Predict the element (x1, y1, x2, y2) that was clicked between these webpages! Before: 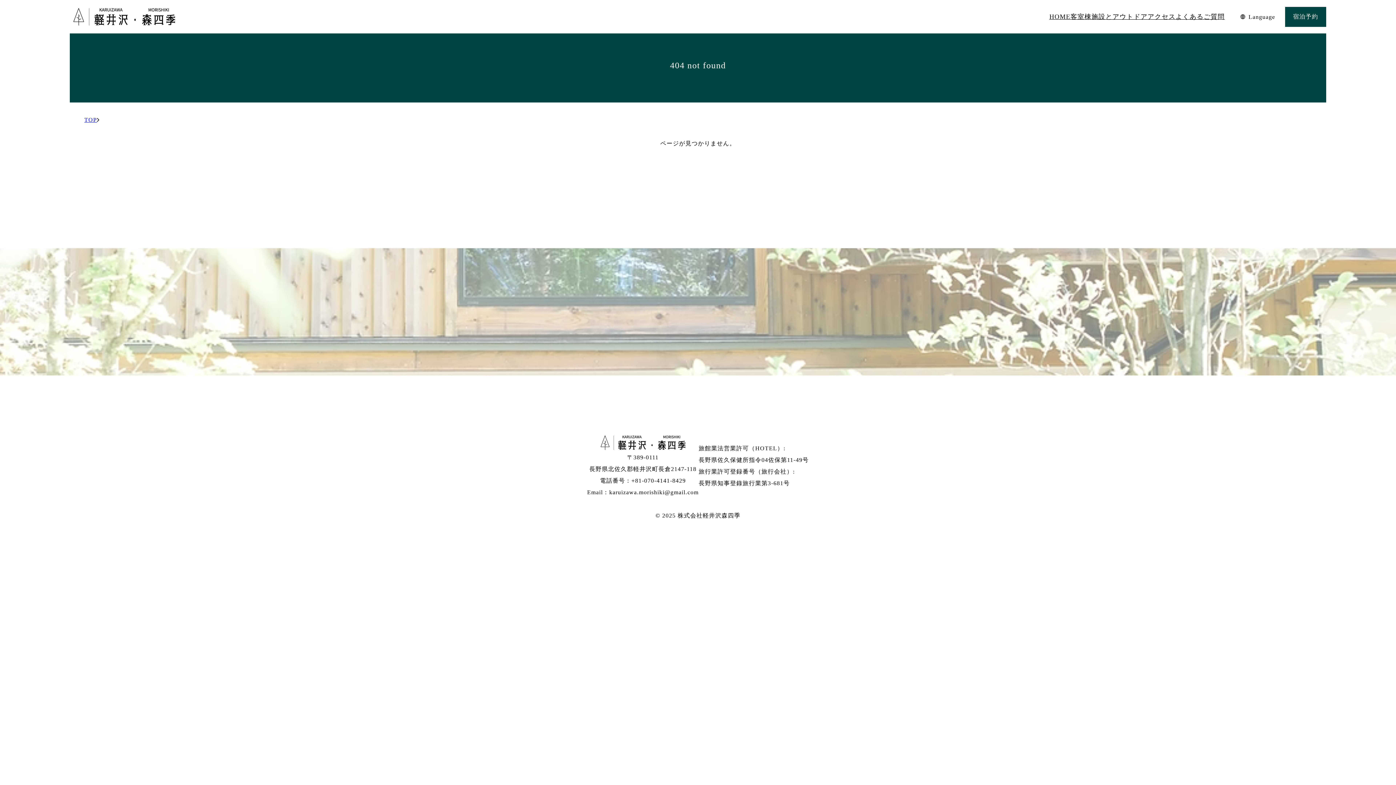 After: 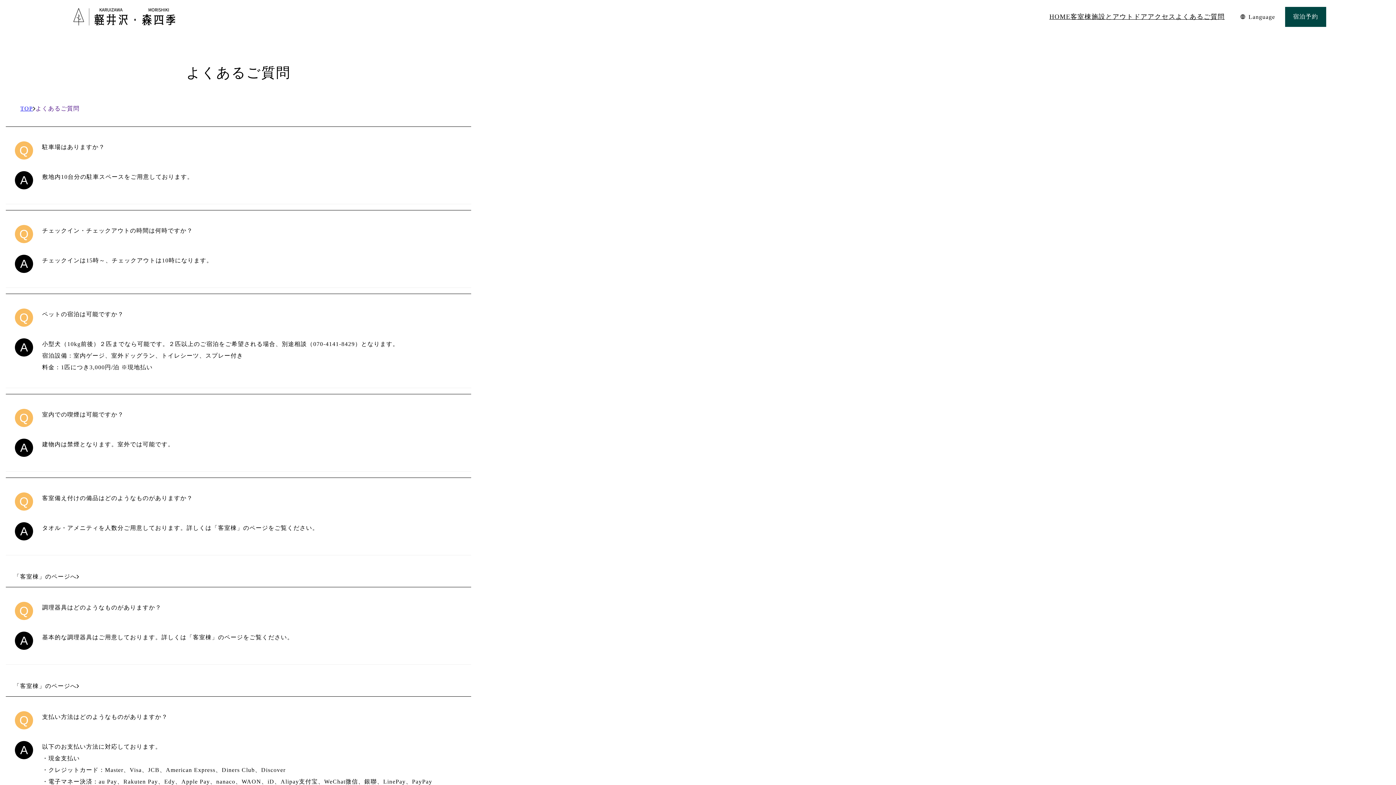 Action: label: よくあるご質問 bbox: (1175, 11, 1225, 21)